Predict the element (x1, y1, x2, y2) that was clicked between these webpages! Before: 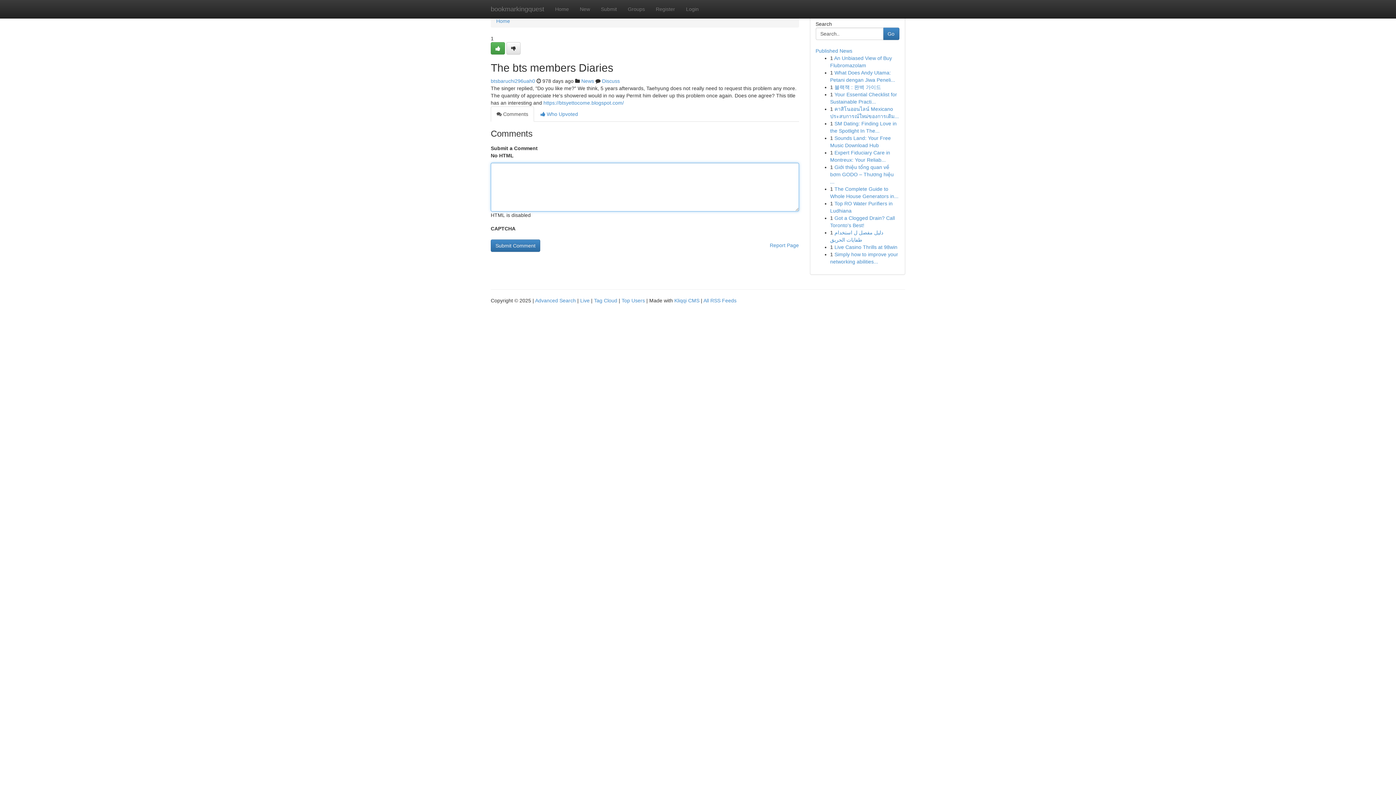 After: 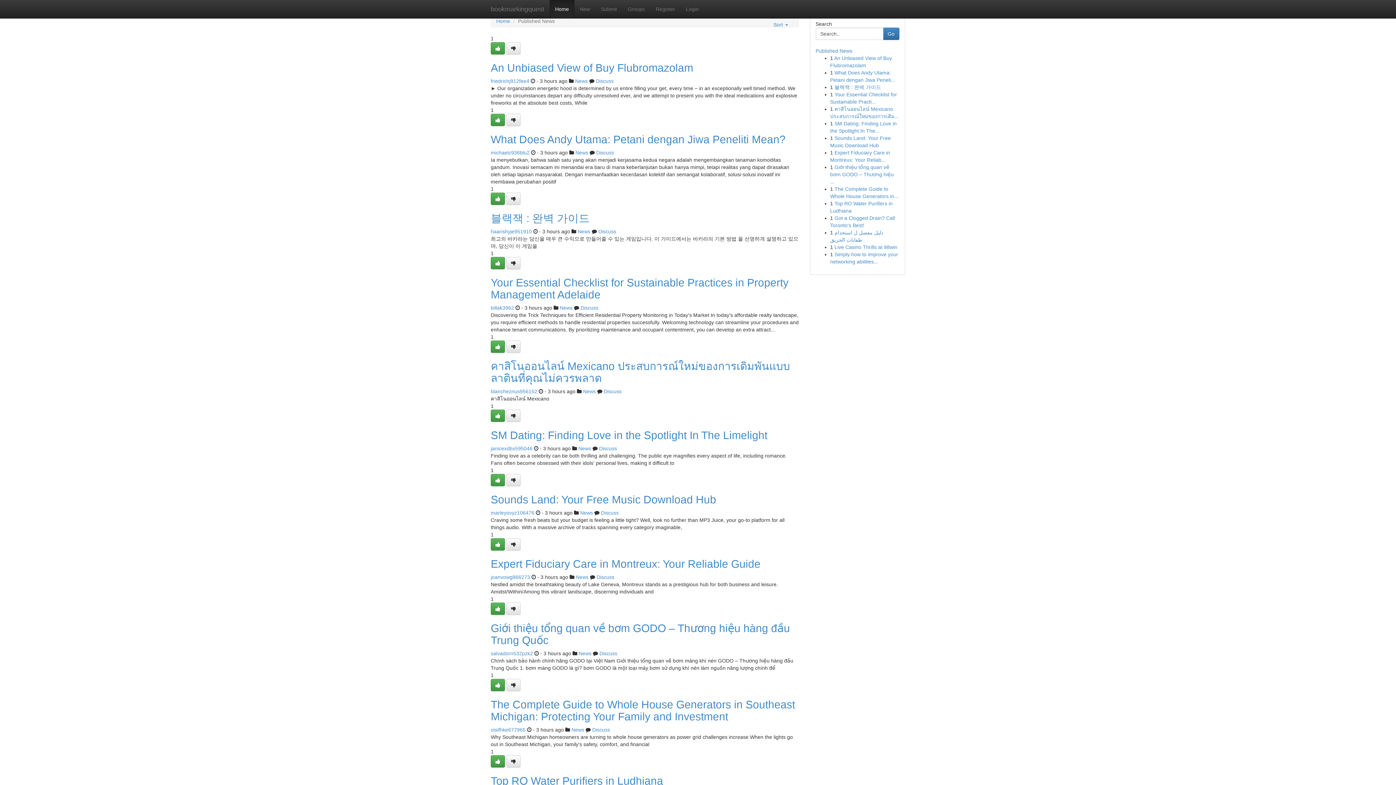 Action: bbox: (621, 297, 645, 303) label: Top Users